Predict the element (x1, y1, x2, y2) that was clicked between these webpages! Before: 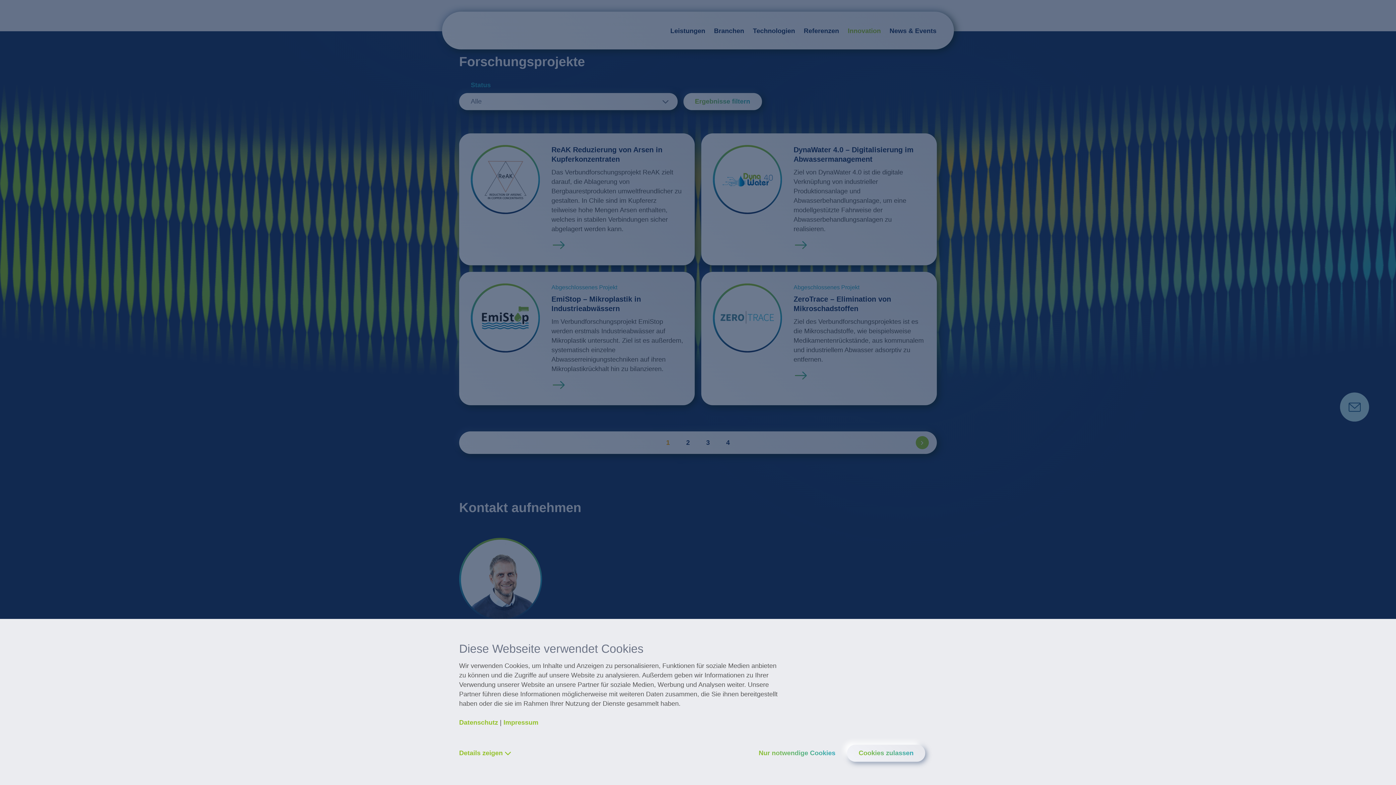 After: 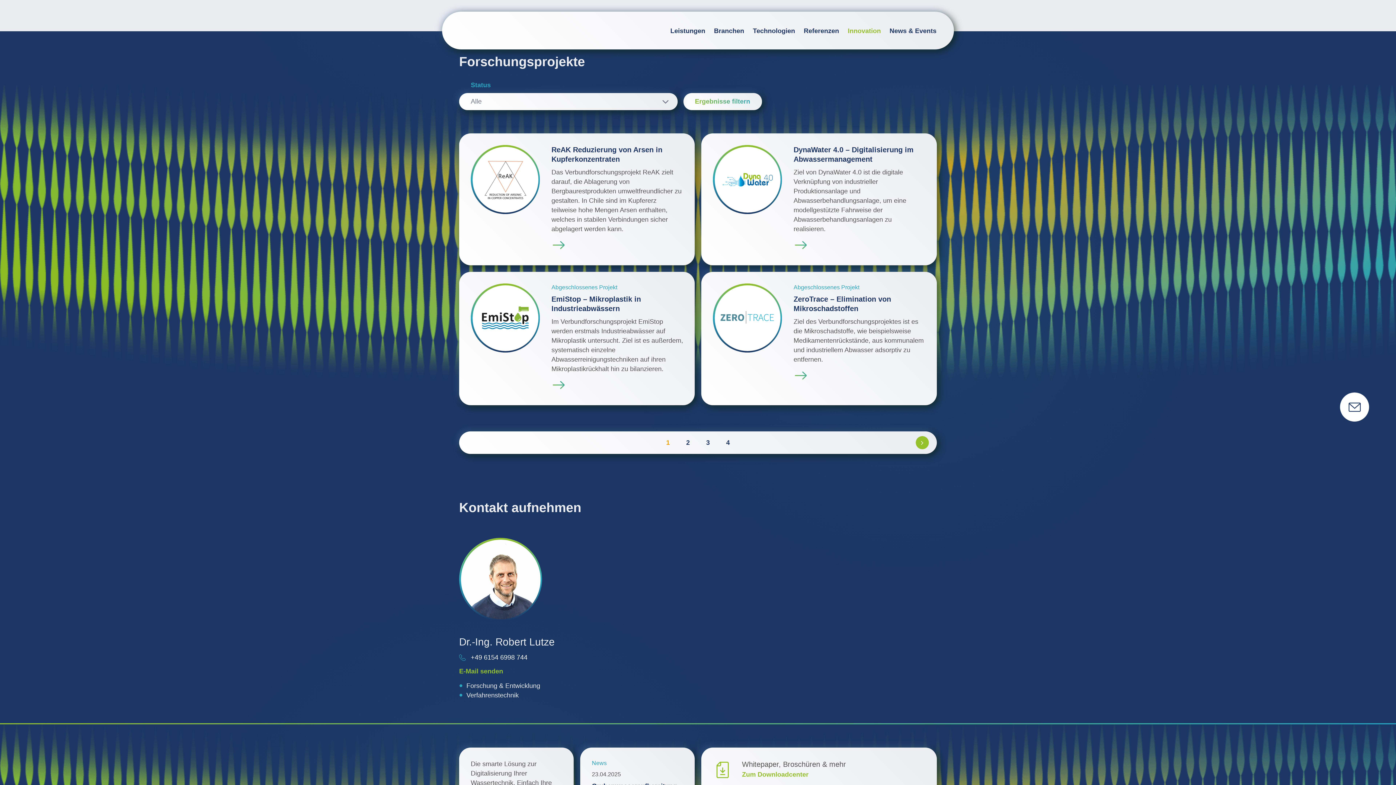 Action: label: Nur notwendige Cookies bbox: (758, 749, 847, 757)